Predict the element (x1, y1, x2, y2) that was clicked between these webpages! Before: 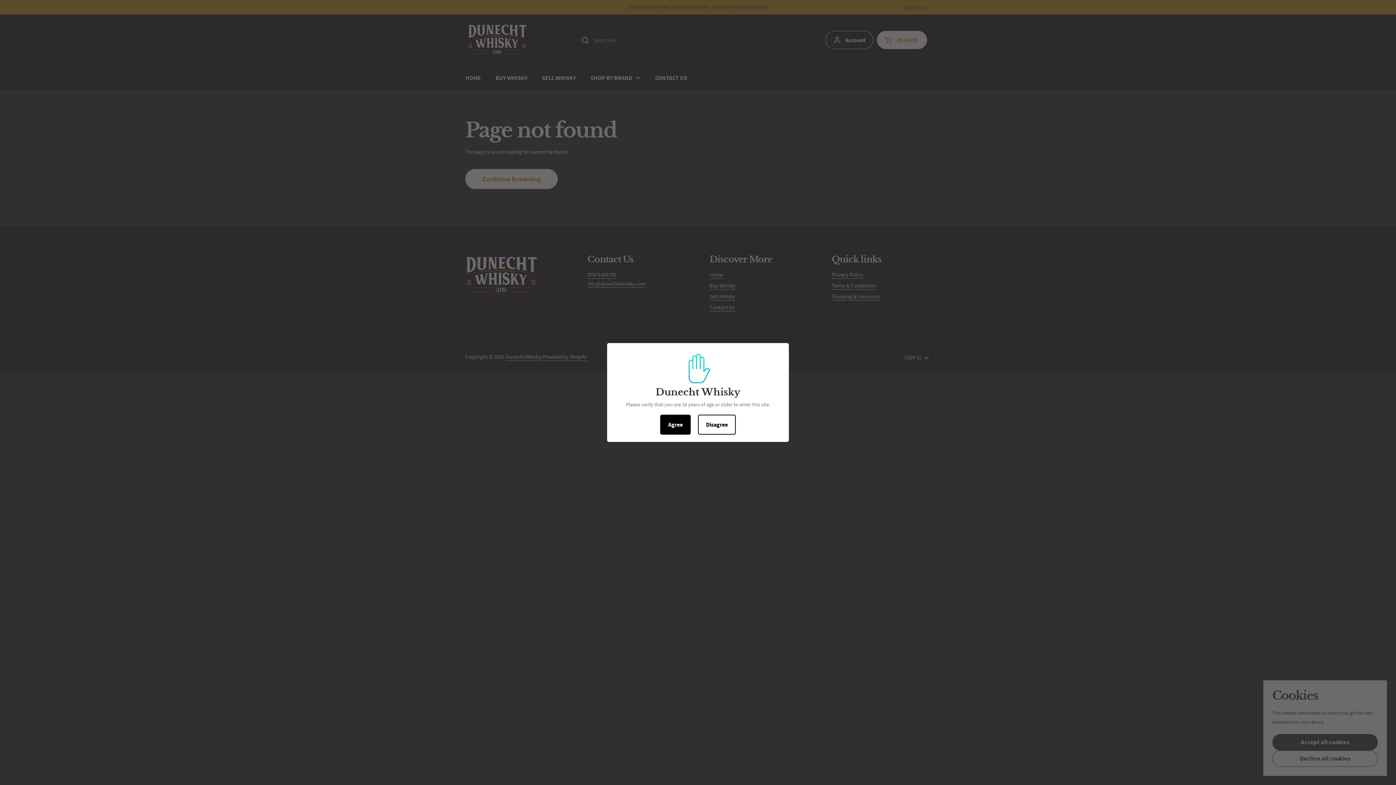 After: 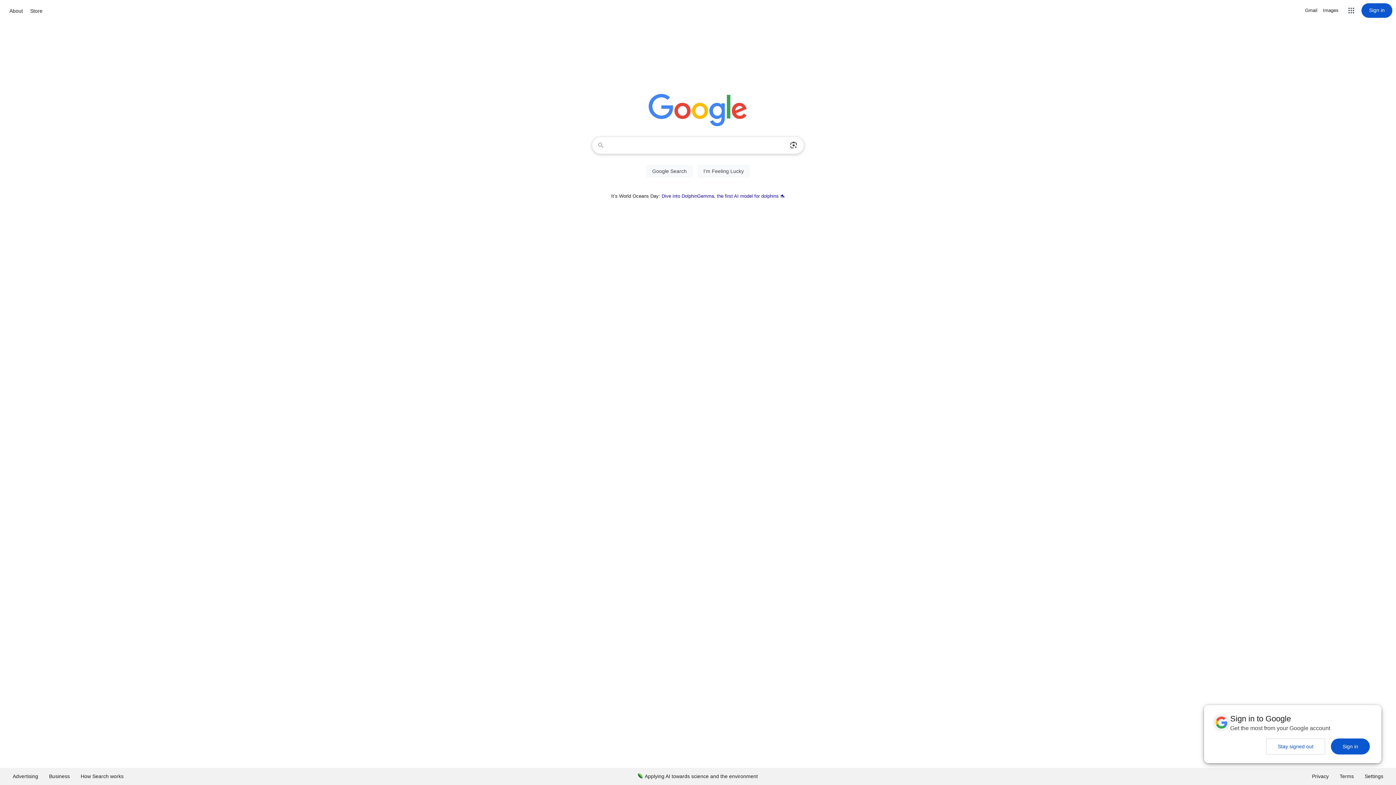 Action: bbox: (698, 414, 736, 434) label: Disagree